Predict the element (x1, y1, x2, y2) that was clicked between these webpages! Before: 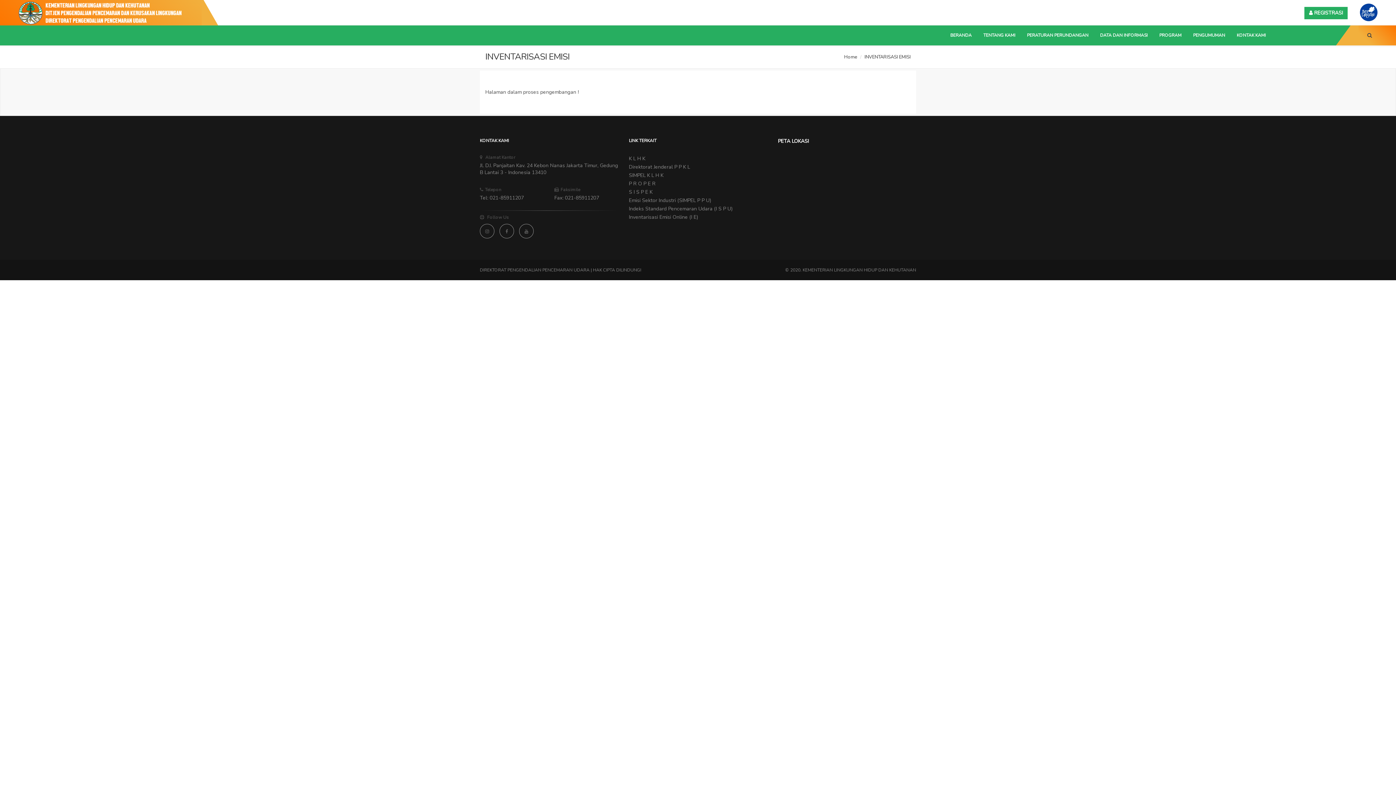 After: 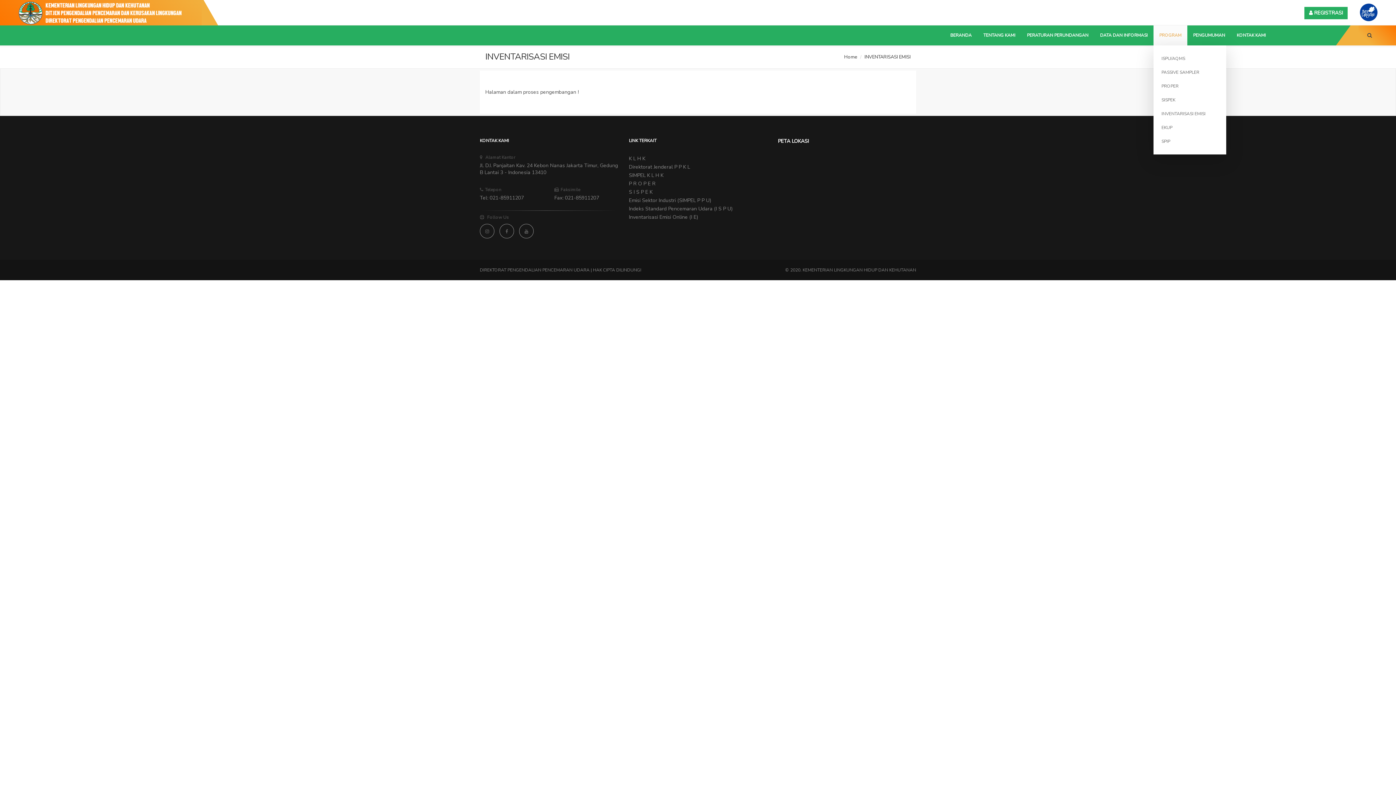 Action: bbox: (1153, 25, 1187, 45) label: PROGRAM